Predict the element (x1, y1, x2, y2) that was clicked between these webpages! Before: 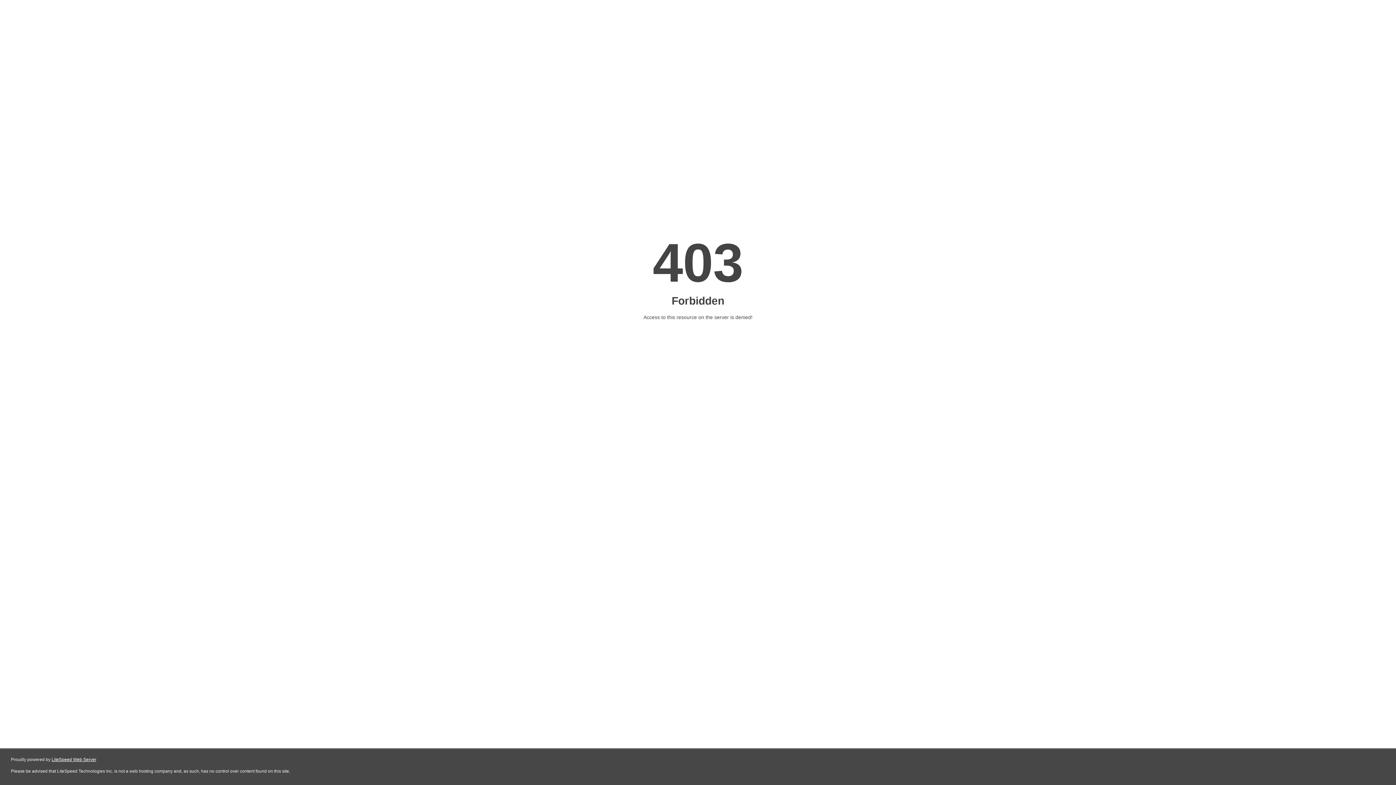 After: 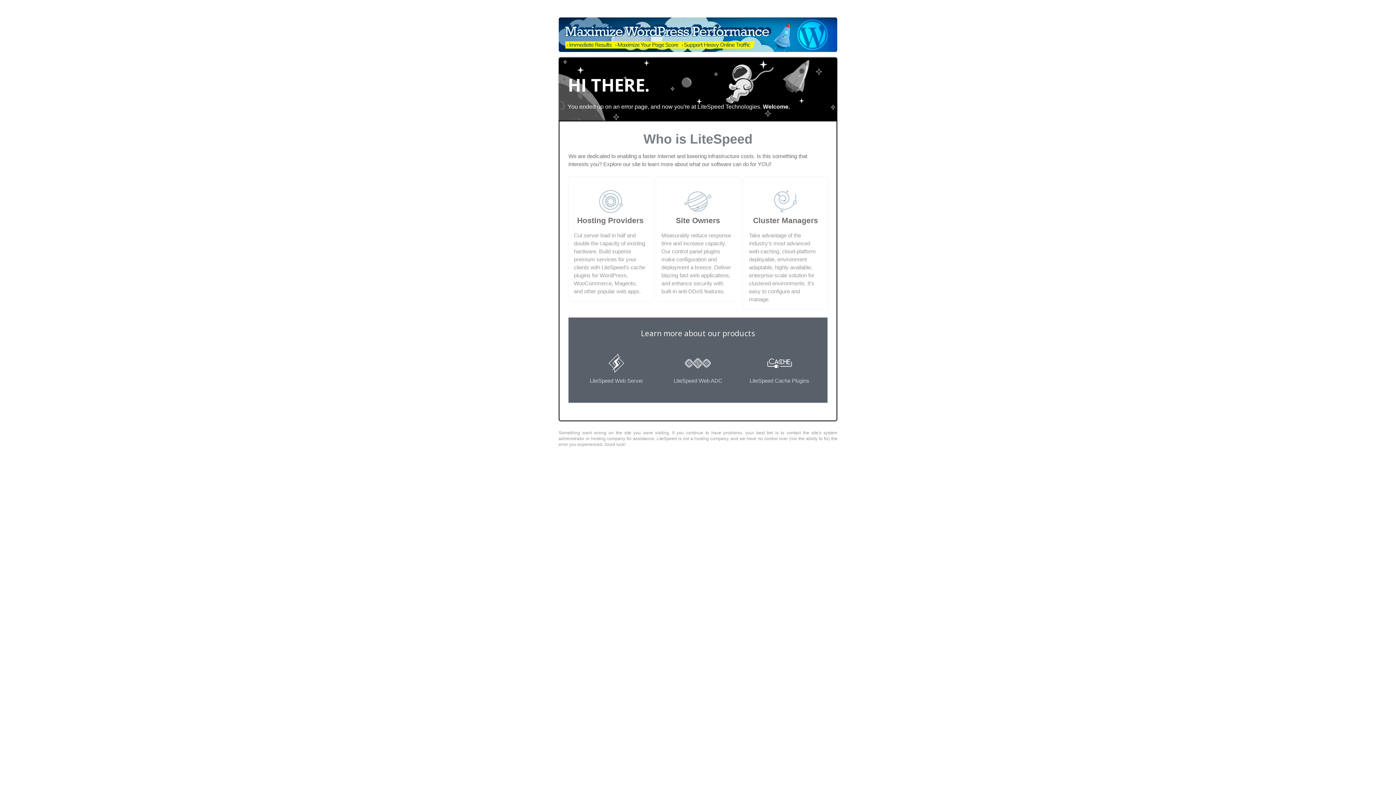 Action: label: LiteSpeed Web Server bbox: (51, 757, 96, 762)